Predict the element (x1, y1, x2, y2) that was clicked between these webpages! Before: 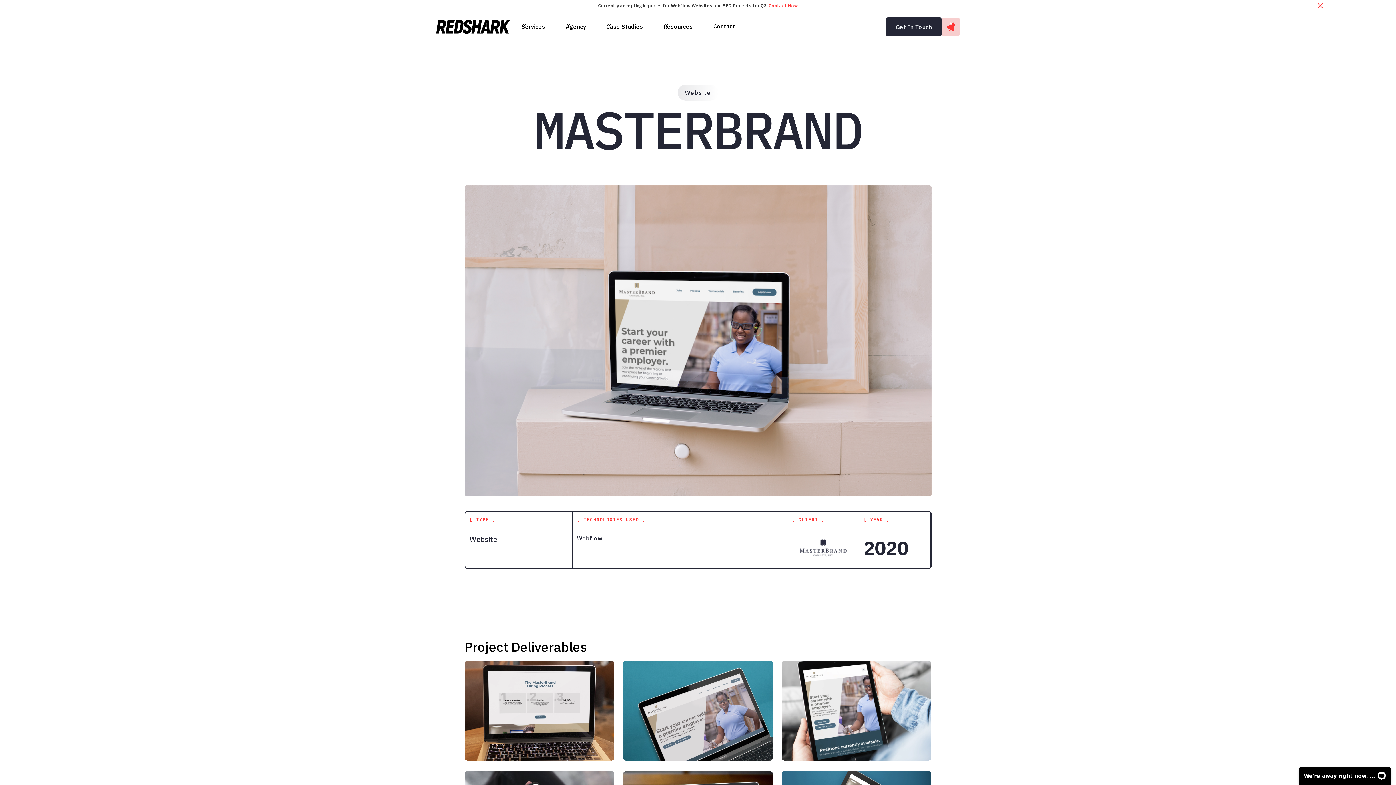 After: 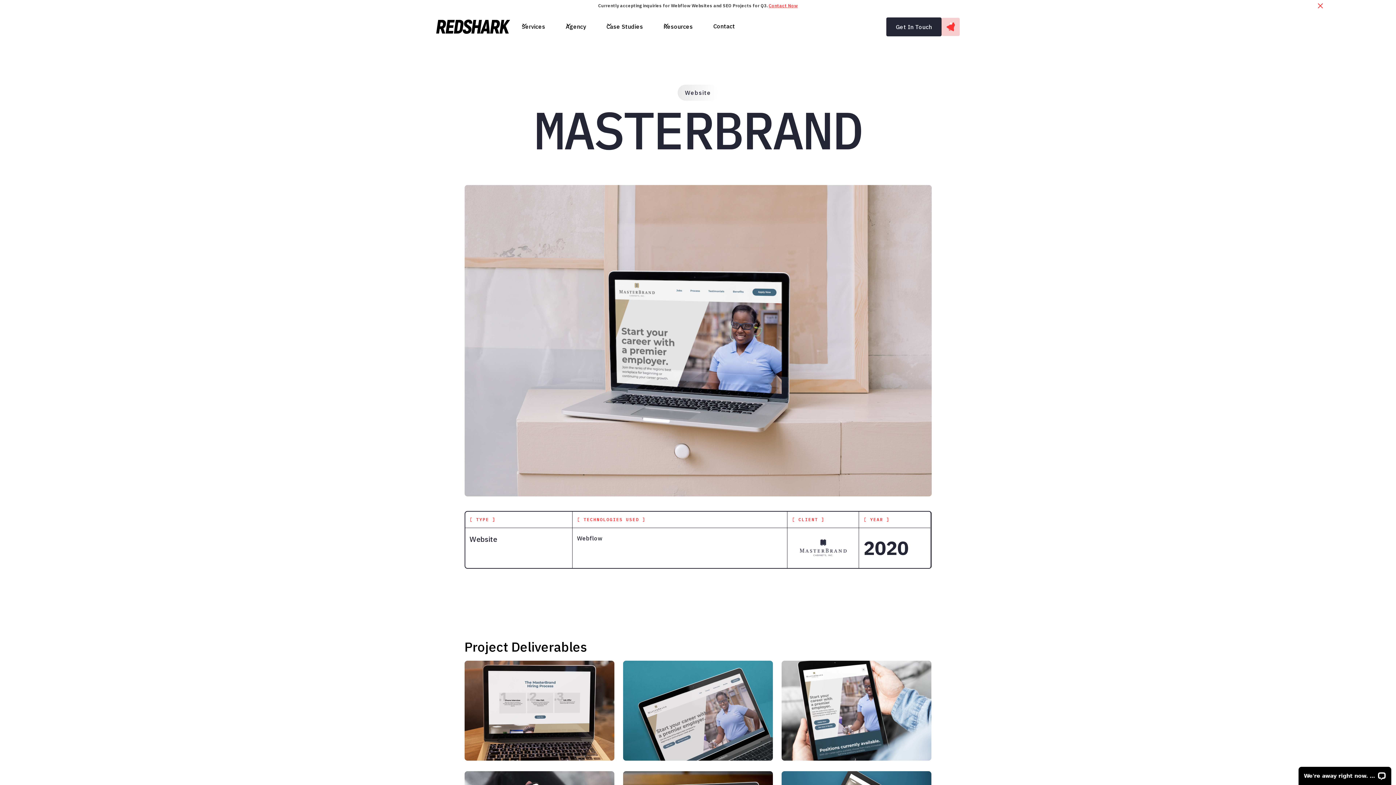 Action: bbox: (1314, 0, 1326, 11)